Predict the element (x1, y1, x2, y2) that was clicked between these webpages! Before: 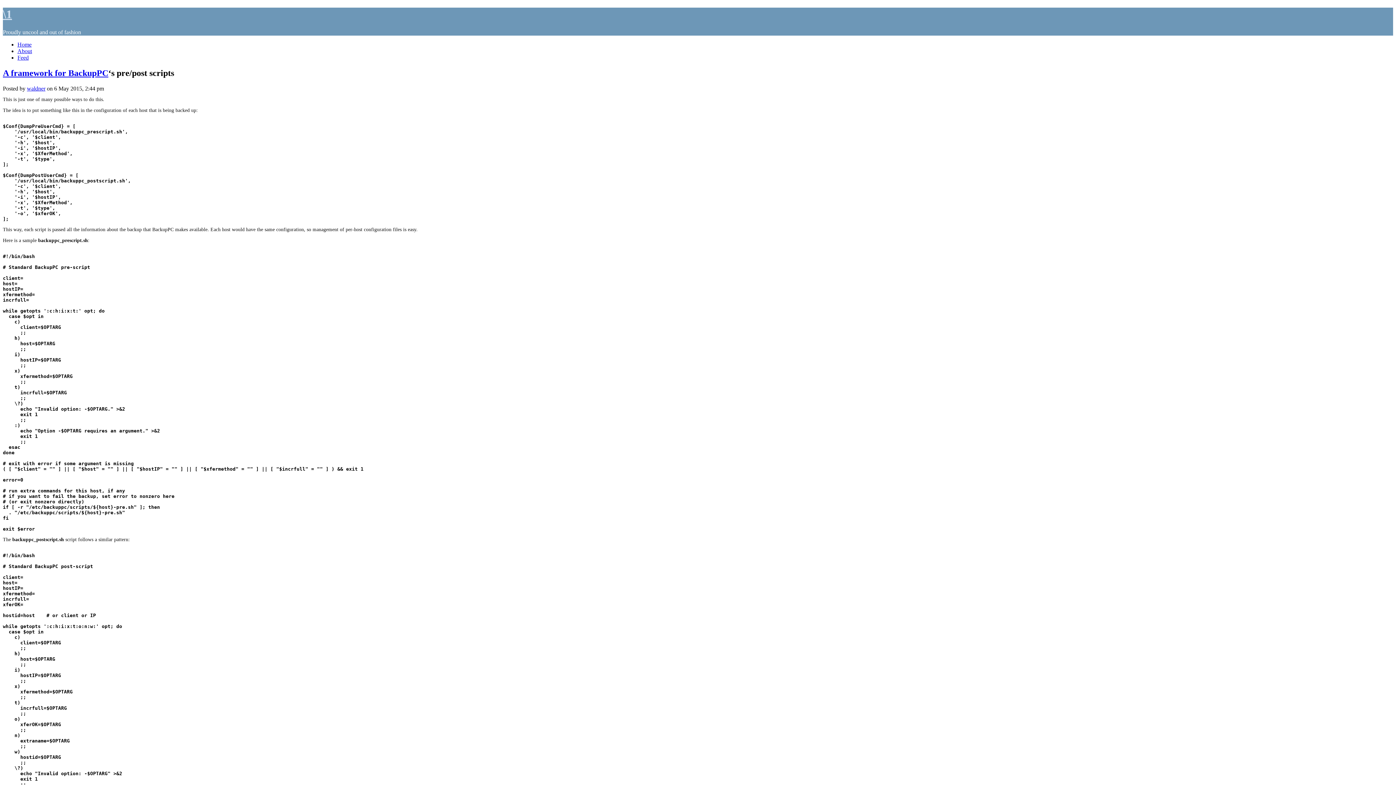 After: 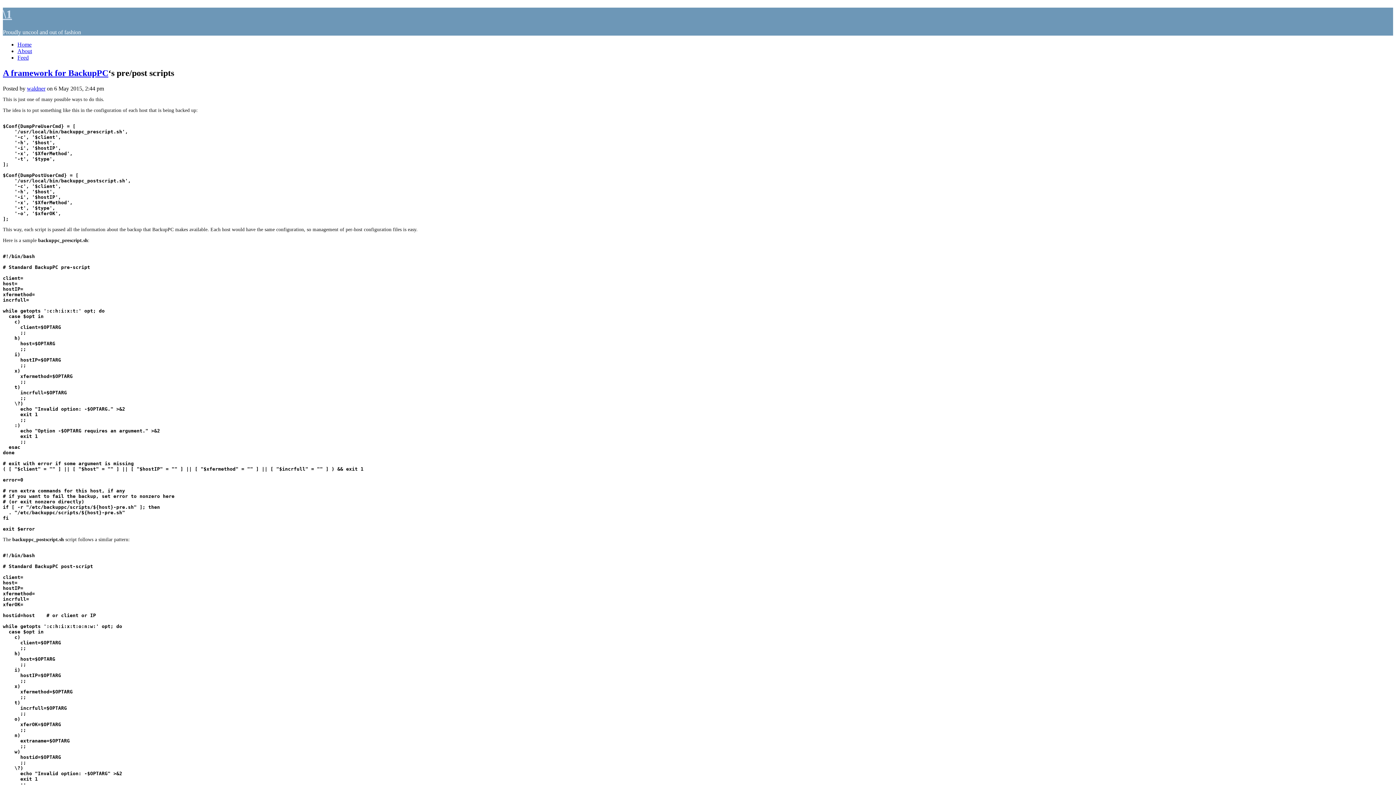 Action: bbox: (17, 54, 28, 60) label: Feed